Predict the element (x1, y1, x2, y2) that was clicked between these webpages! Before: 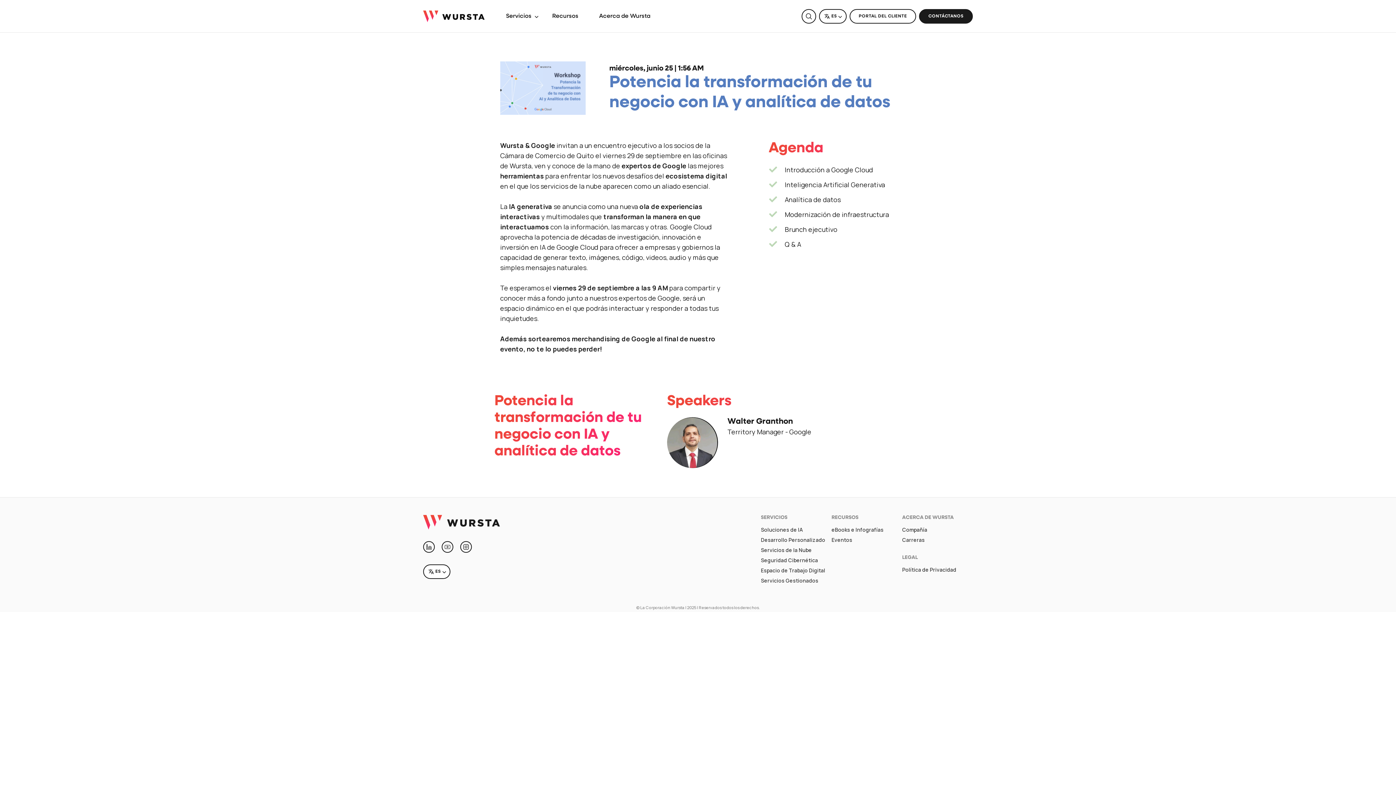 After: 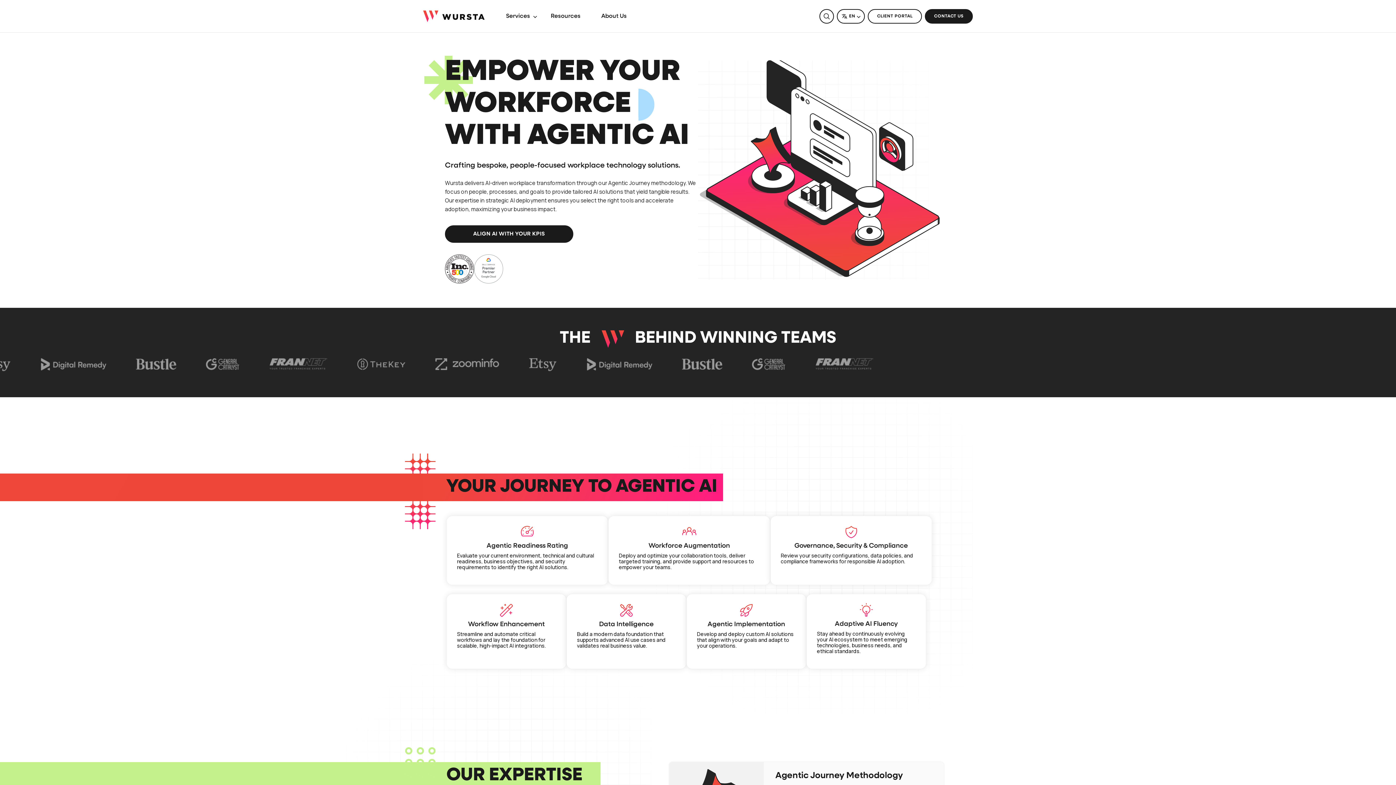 Action: bbox: (640, 605, 684, 610) label: La Corporación Wursta